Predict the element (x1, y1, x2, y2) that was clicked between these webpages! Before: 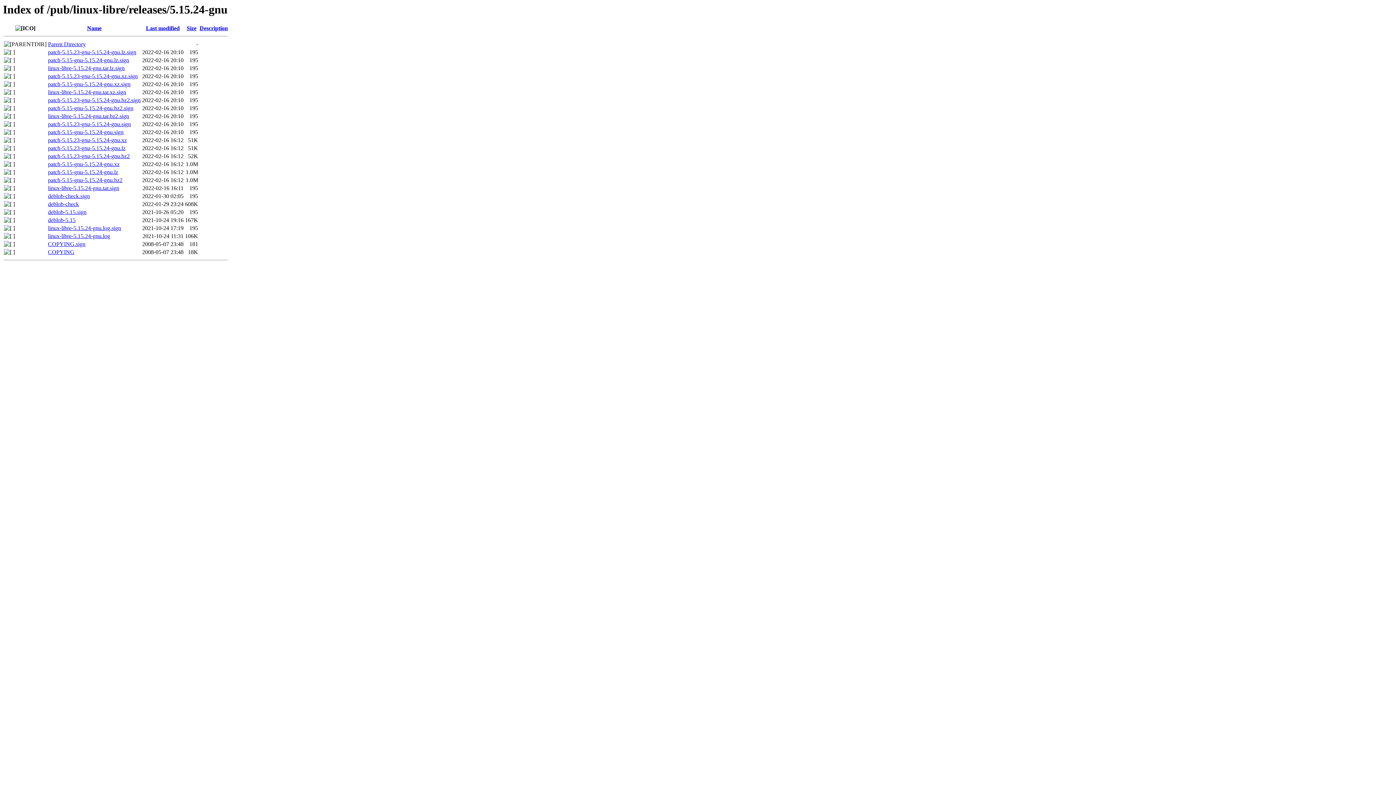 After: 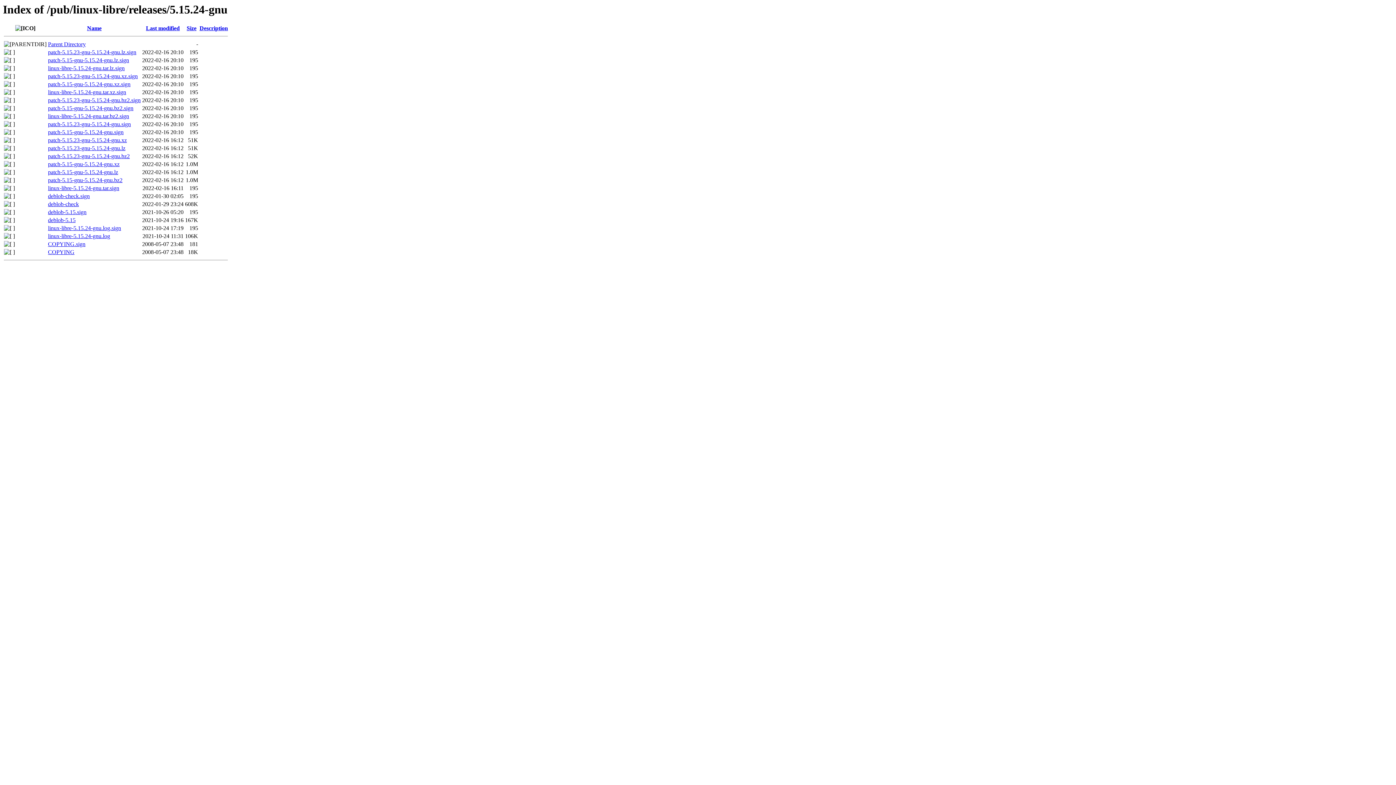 Action: label: patch-5.15.23-gnu-5.15.24-gnu.bz2.sign bbox: (48, 97, 140, 103)